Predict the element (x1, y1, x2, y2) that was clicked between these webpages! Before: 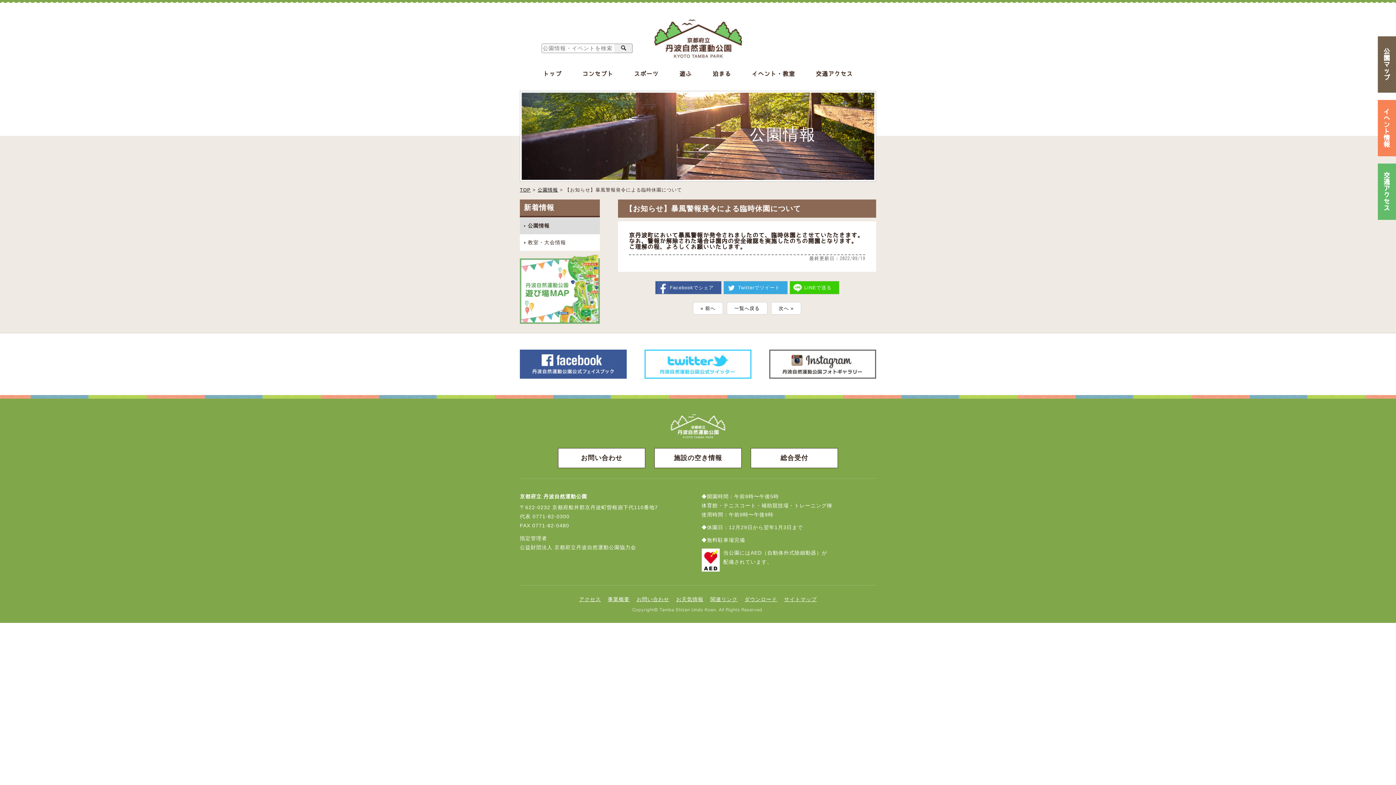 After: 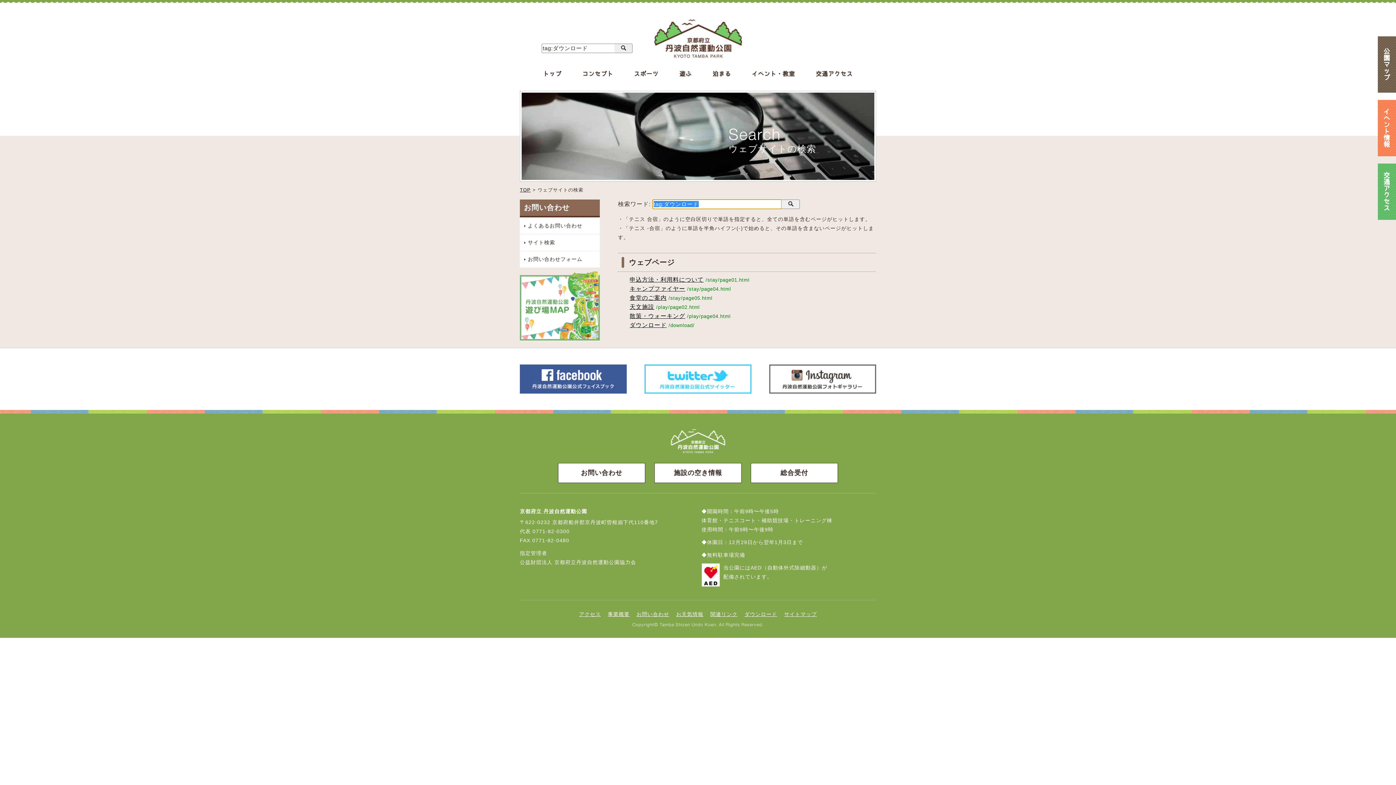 Action: bbox: (744, 596, 777, 602) label: ダウンロード